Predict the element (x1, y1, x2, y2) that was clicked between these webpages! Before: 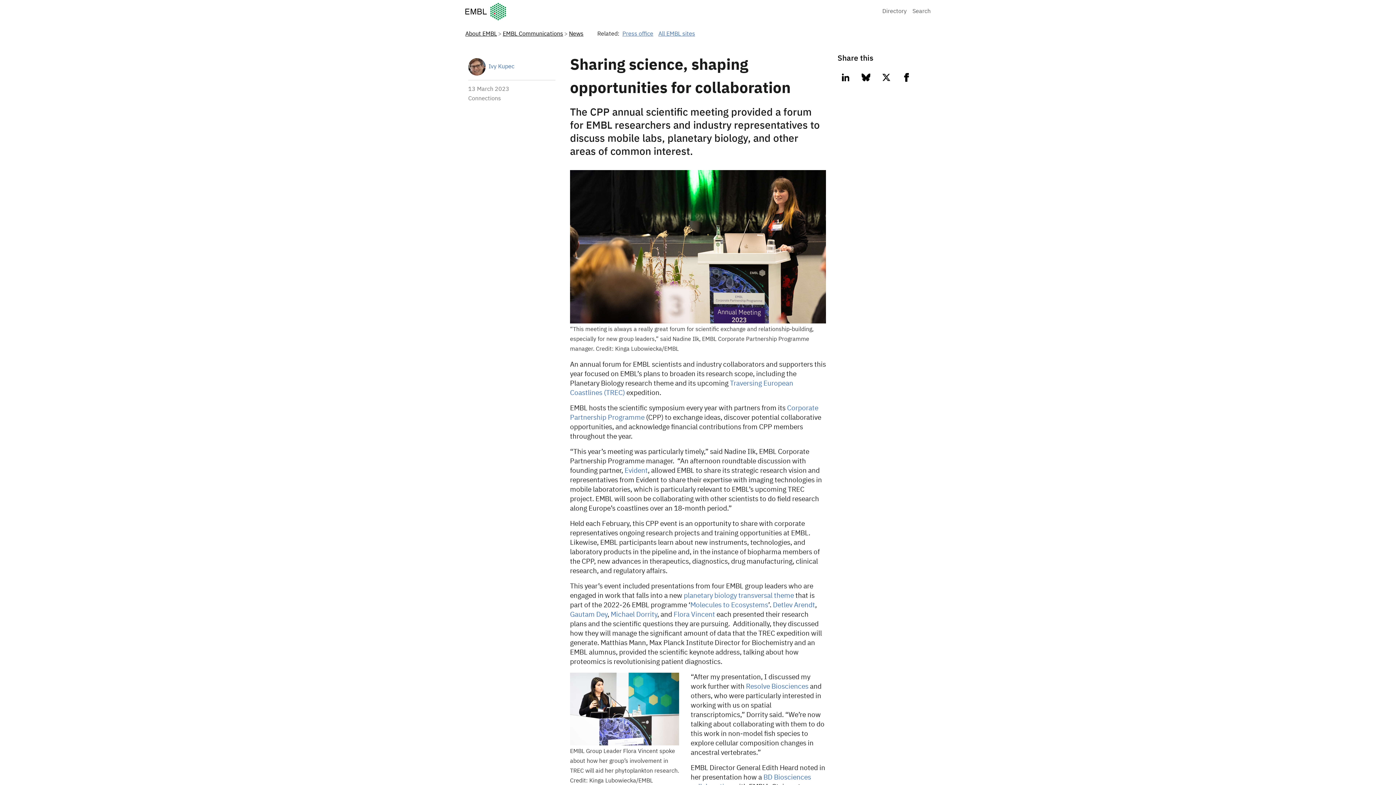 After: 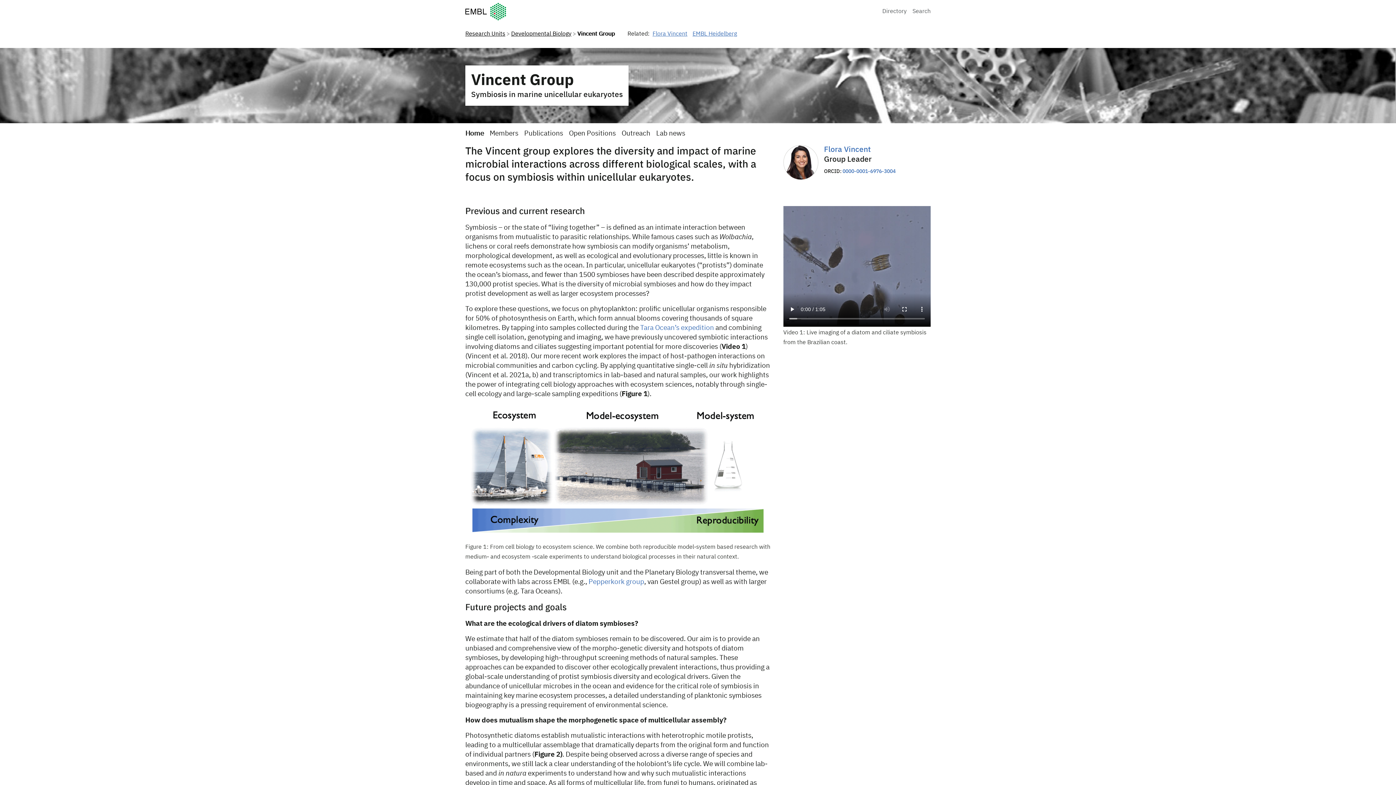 Action: label: Flora Vincent bbox: (673, 611, 715, 618)